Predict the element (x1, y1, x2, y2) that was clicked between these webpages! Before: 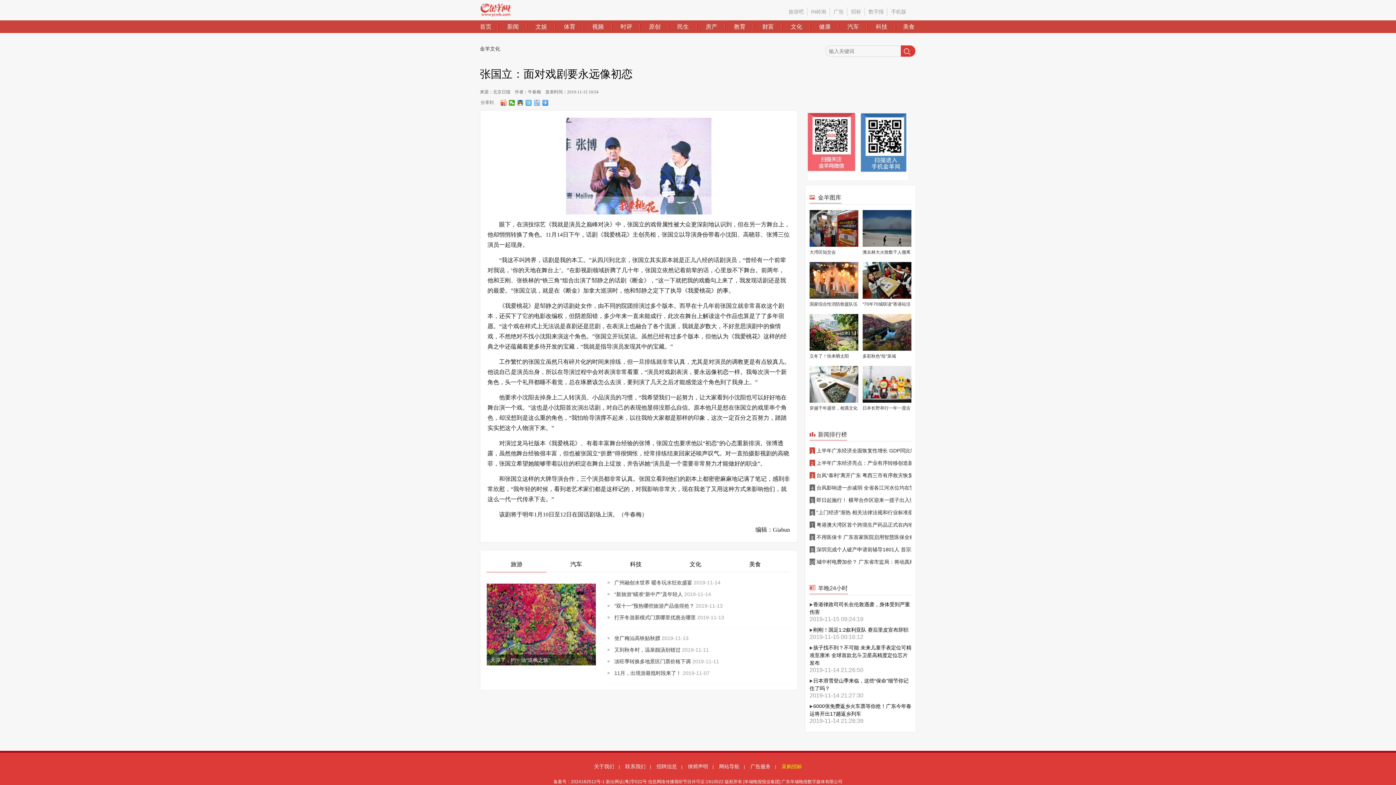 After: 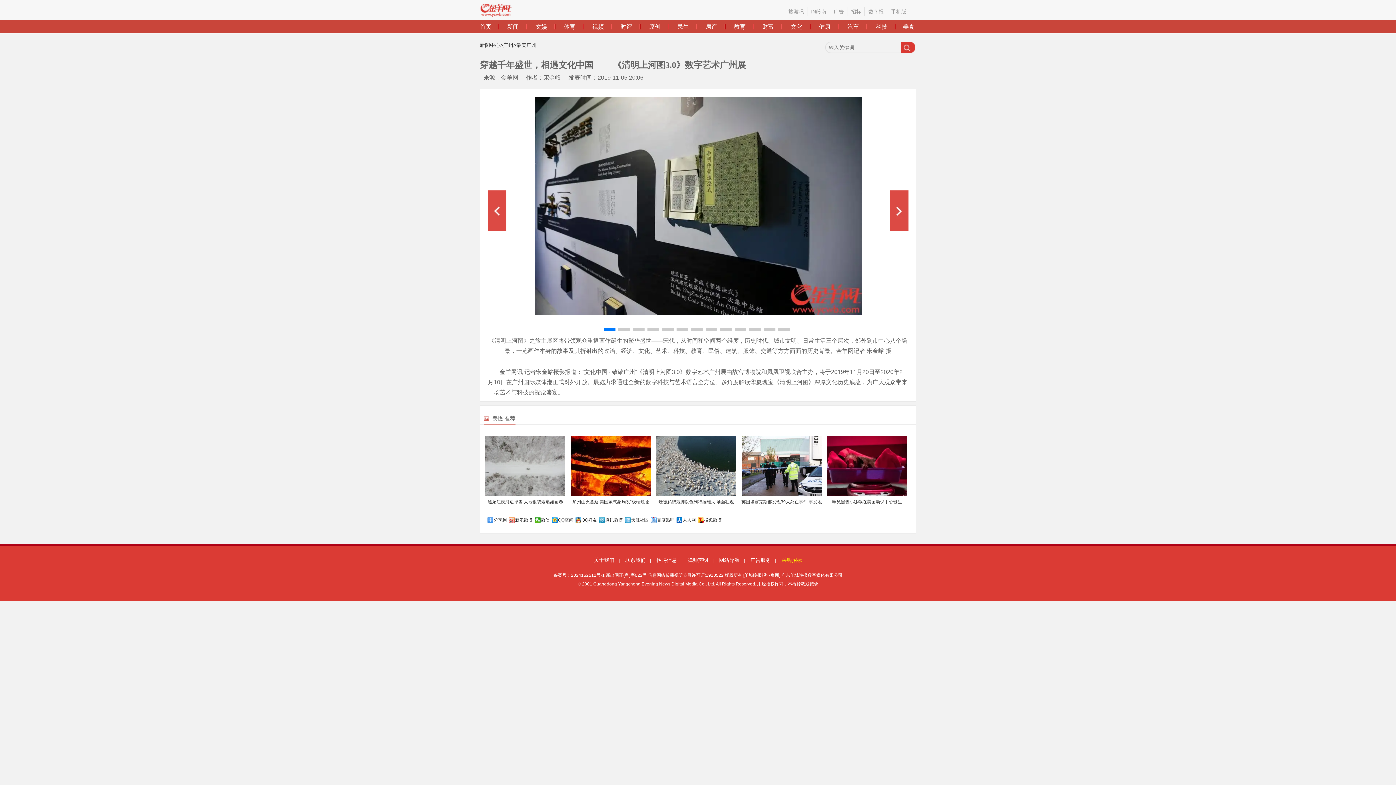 Action: bbox: (809, 366, 858, 413) label: 穿越千年盛世，相遇文化中国 ——《清明上河图3.0》数字艺术广州展